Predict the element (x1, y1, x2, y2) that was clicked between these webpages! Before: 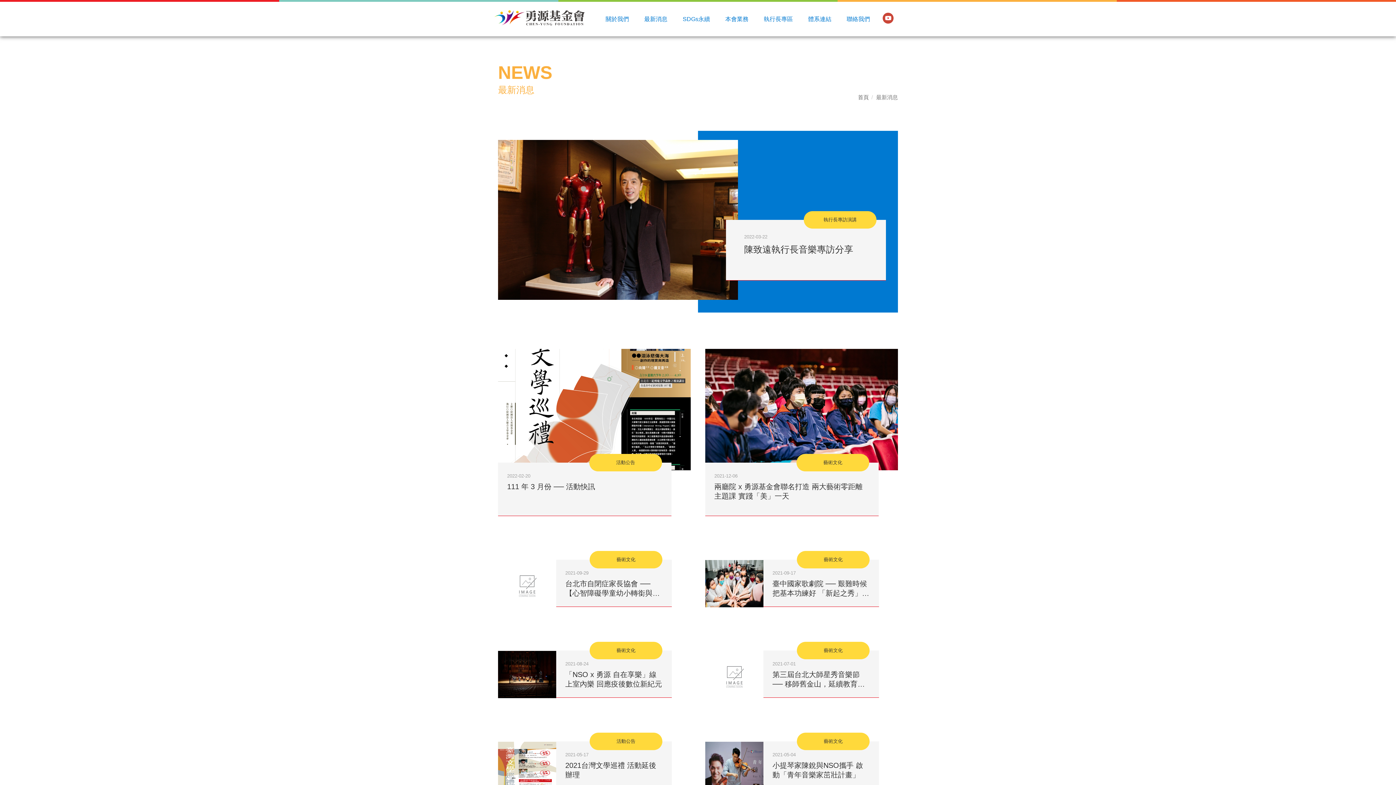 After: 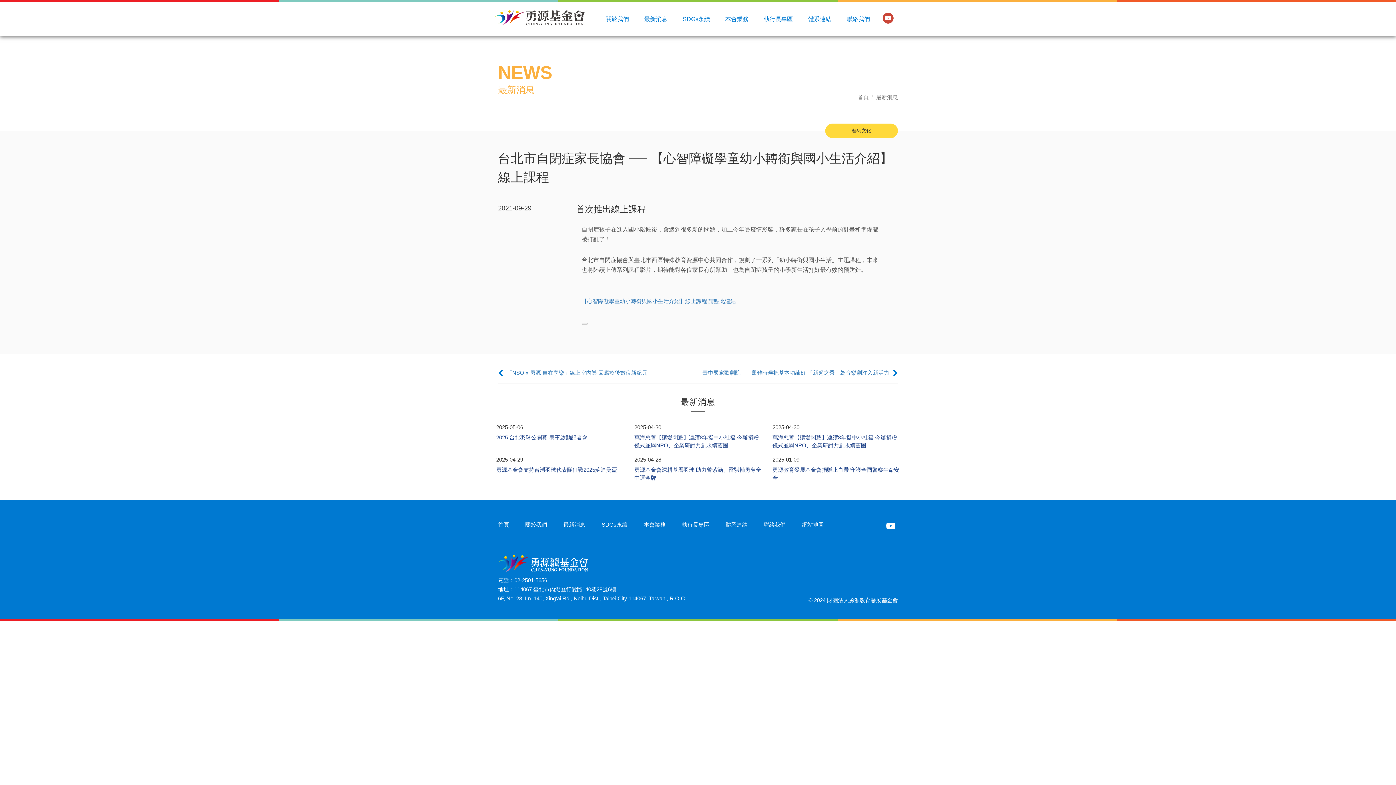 Action: bbox: (498, 560, 556, 636)